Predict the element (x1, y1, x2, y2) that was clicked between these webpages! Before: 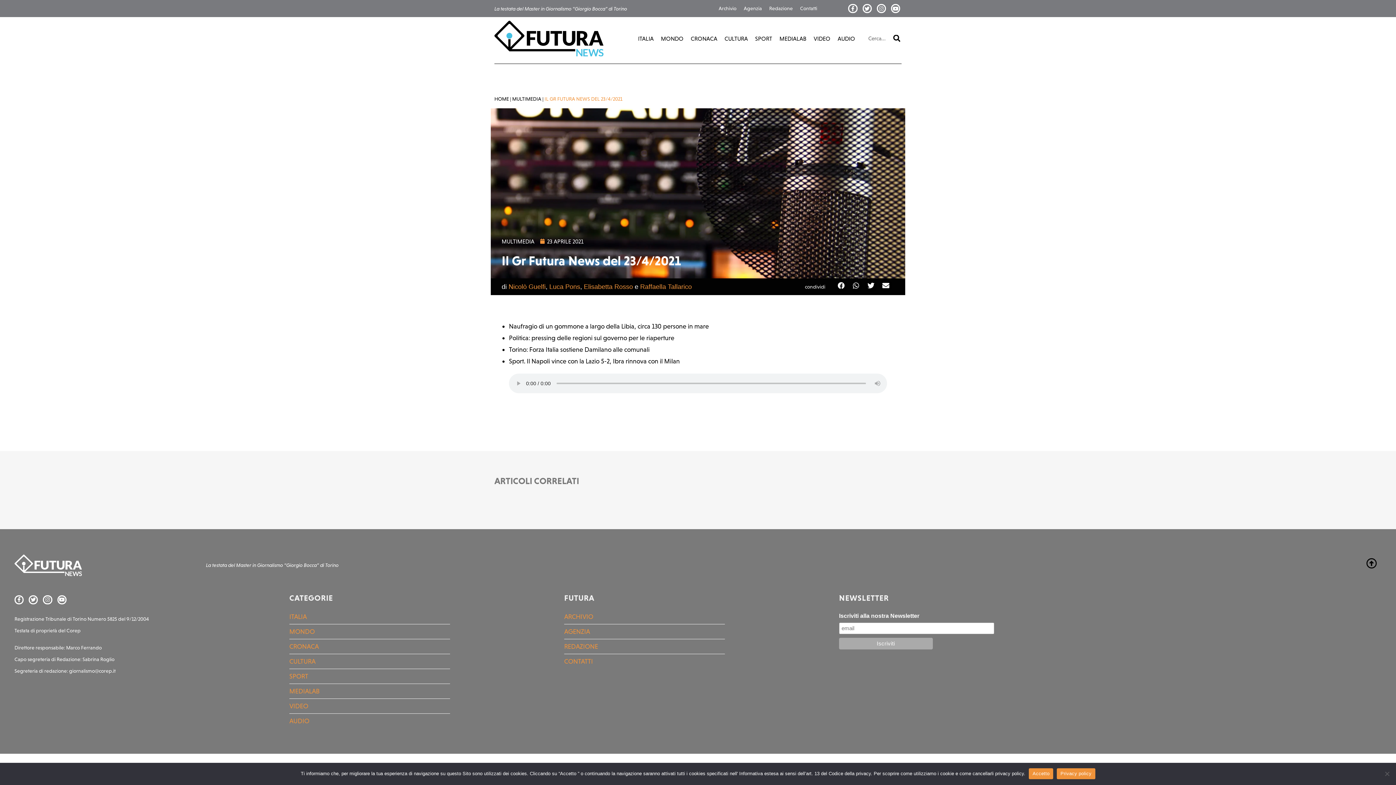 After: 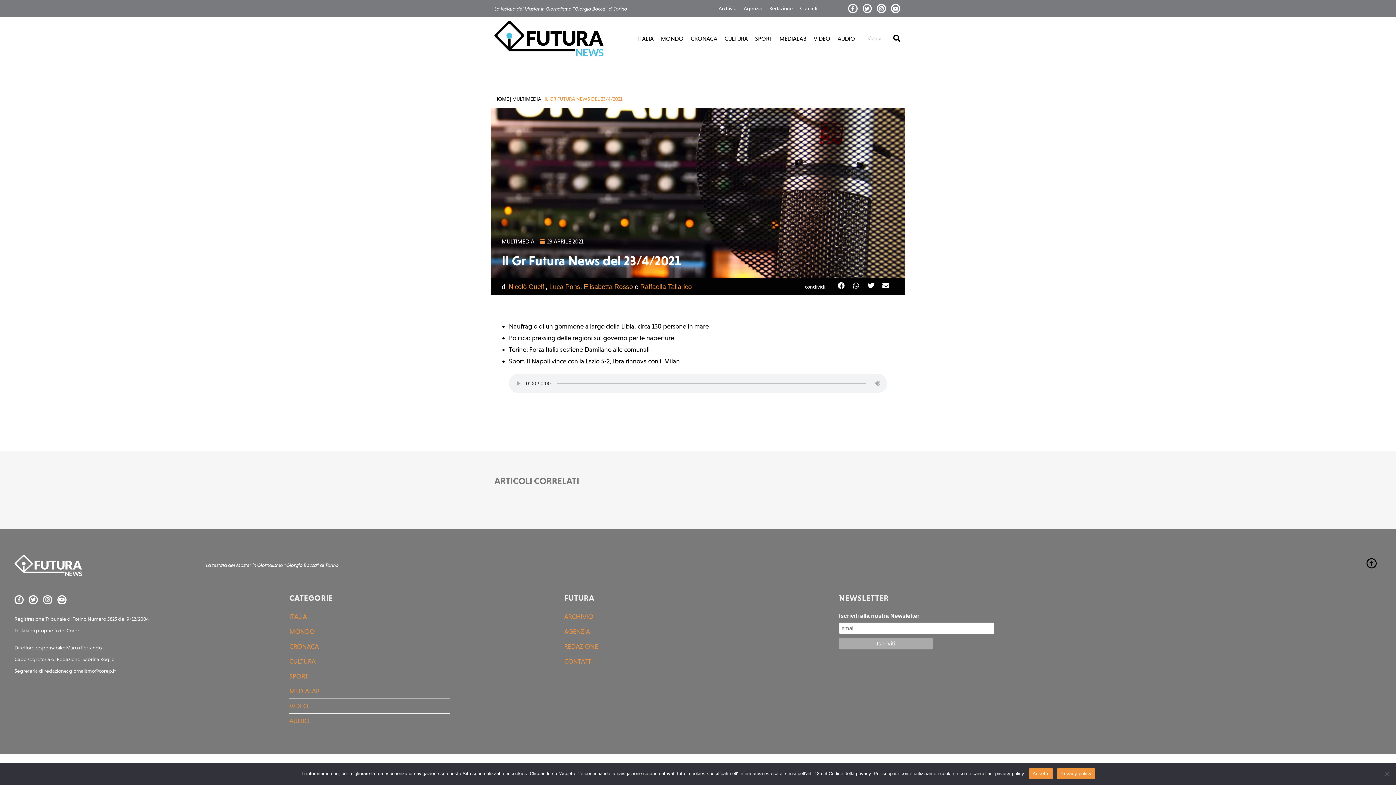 Action: bbox: (43, 595, 52, 604) label: Instagram